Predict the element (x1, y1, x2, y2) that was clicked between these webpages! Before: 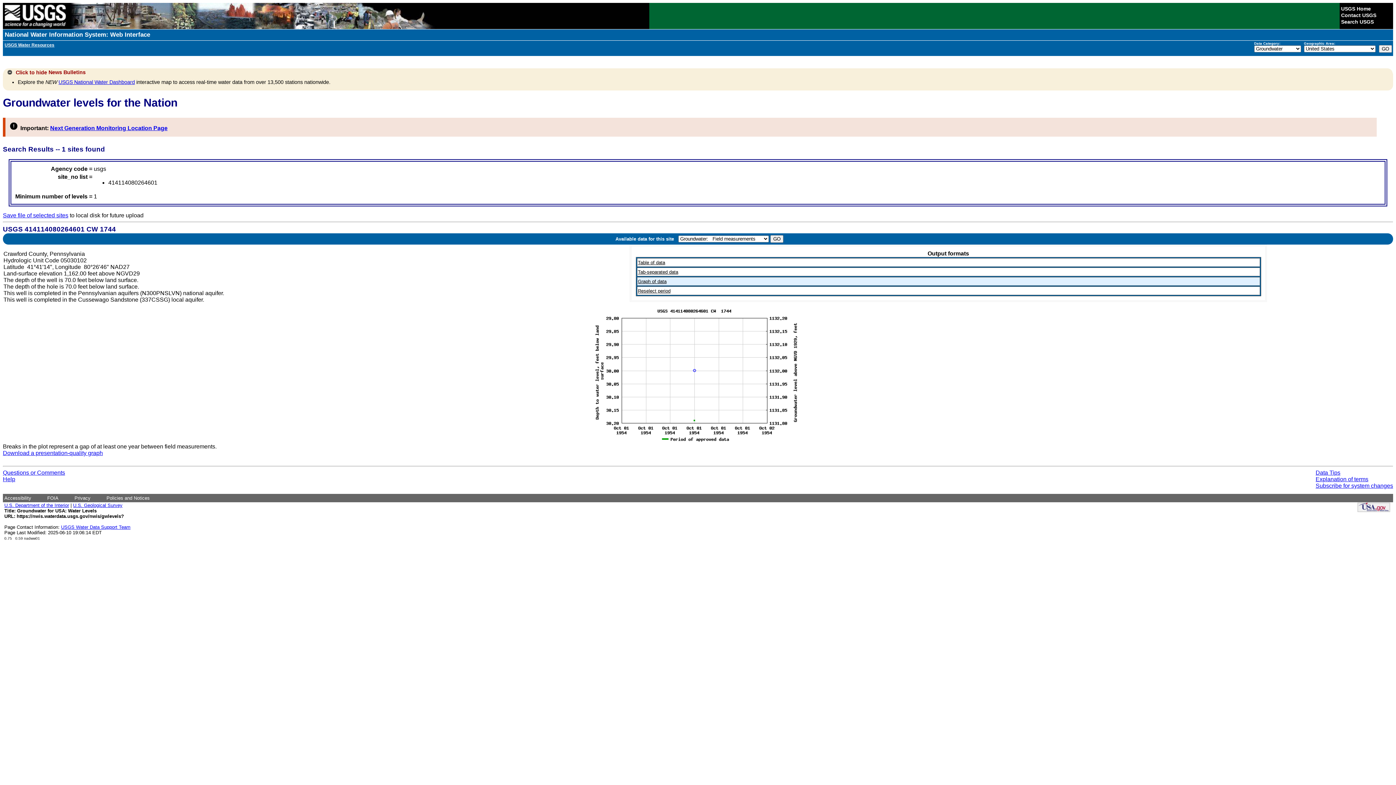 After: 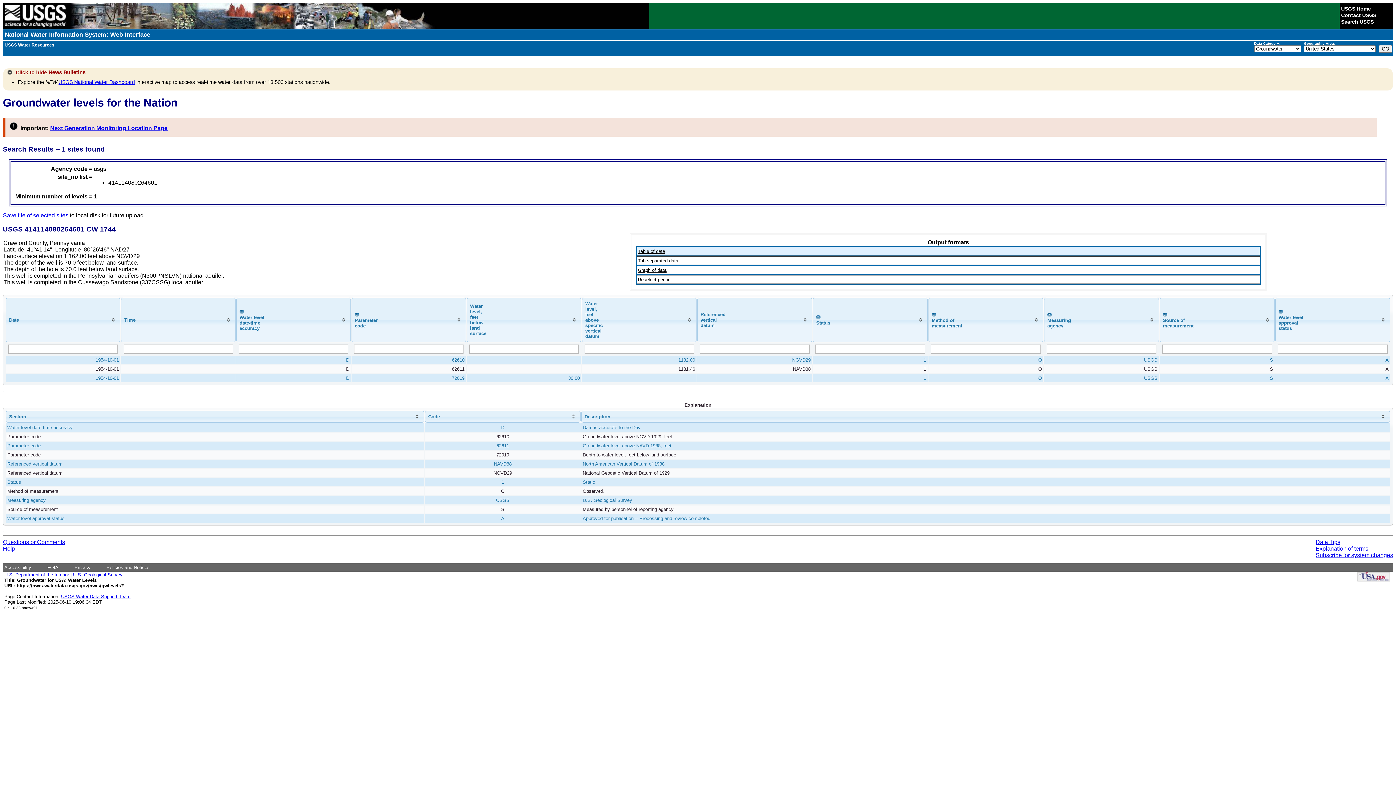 Action: label: Table of data bbox: (638, 259, 665, 265)